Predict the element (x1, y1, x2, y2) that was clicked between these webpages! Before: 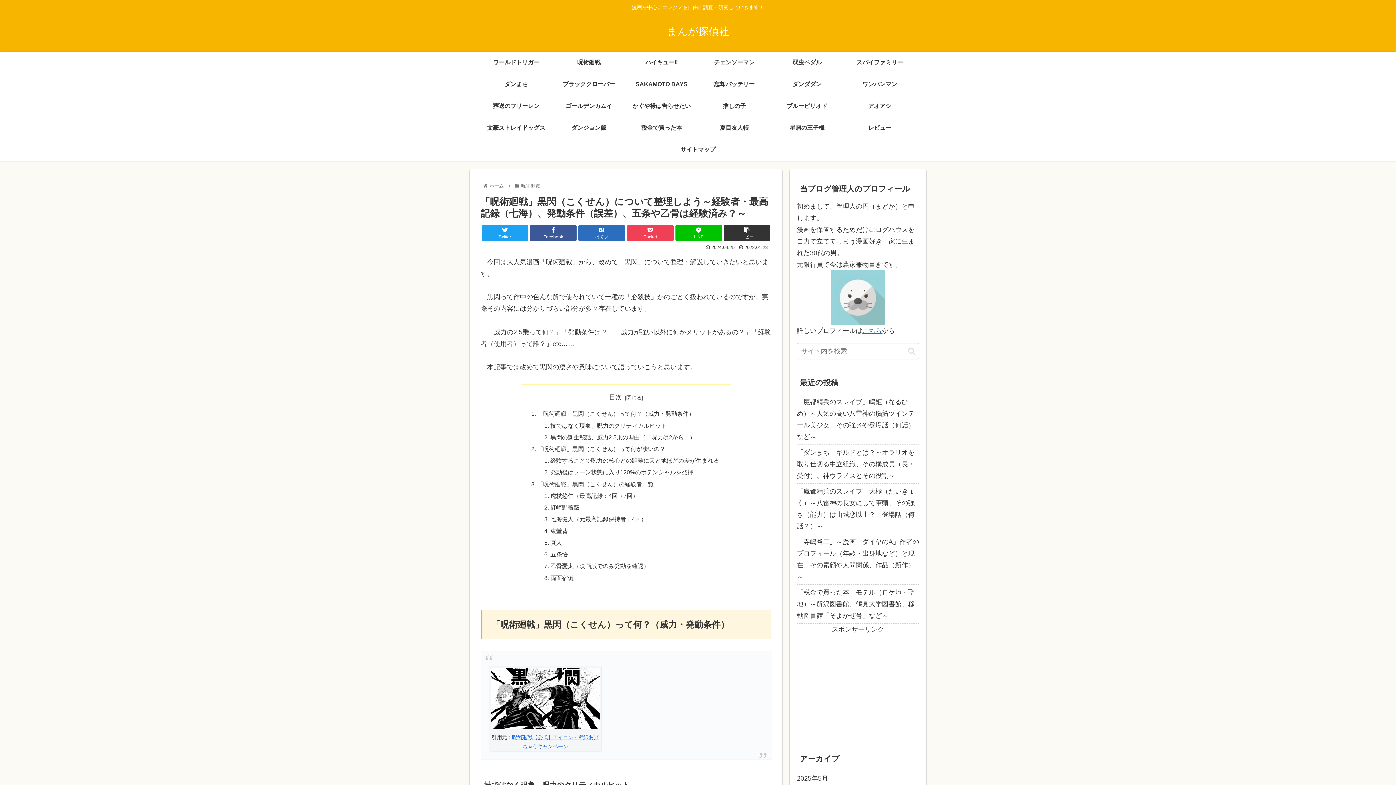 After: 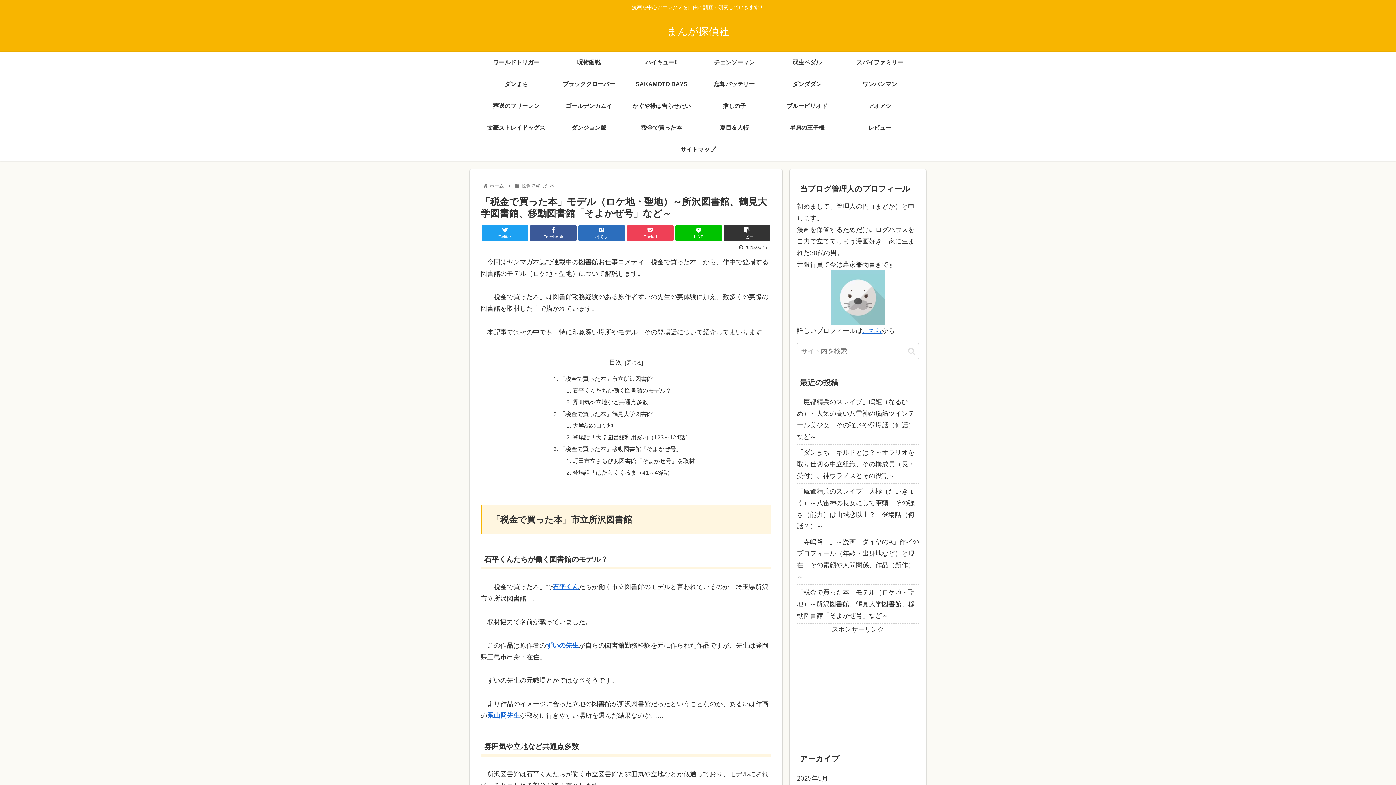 Action: label: 「税金で買った本」モデル（ロケ地・聖地）～所沢図書館、鶴見大学図書館、移動図書館「そよかぜ号」など～ bbox: (797, 585, 919, 624)